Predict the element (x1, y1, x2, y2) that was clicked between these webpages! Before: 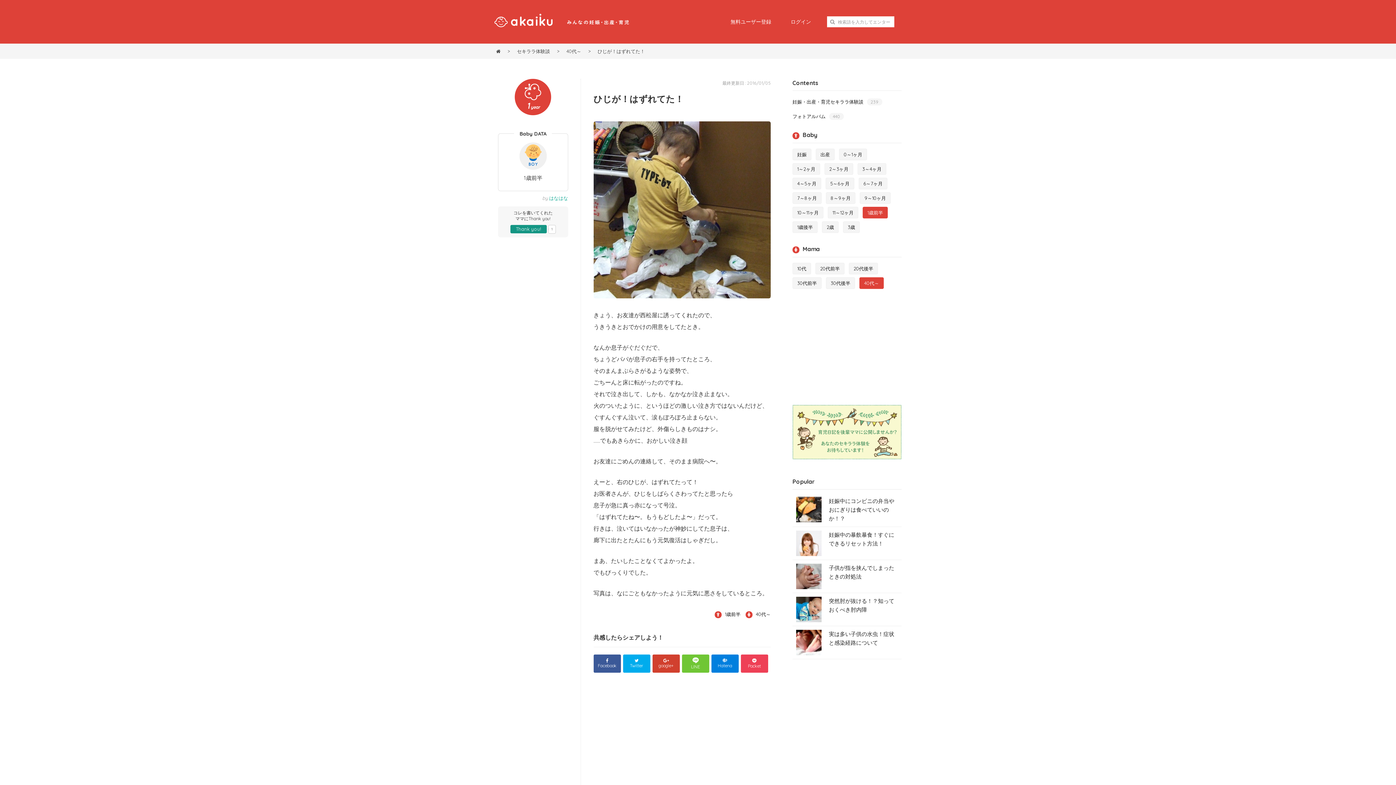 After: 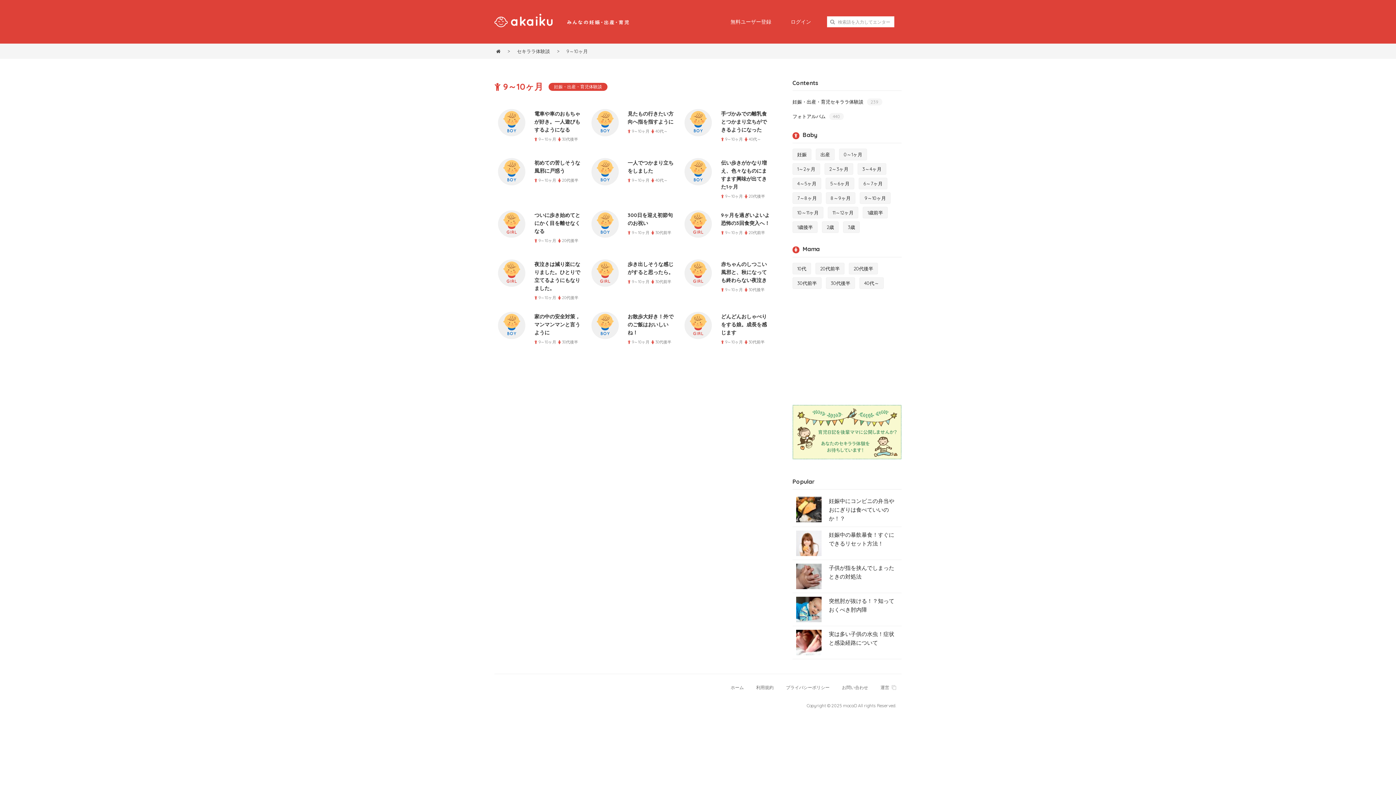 Action: bbox: (860, 192, 890, 204) label: 9～10ヶ月